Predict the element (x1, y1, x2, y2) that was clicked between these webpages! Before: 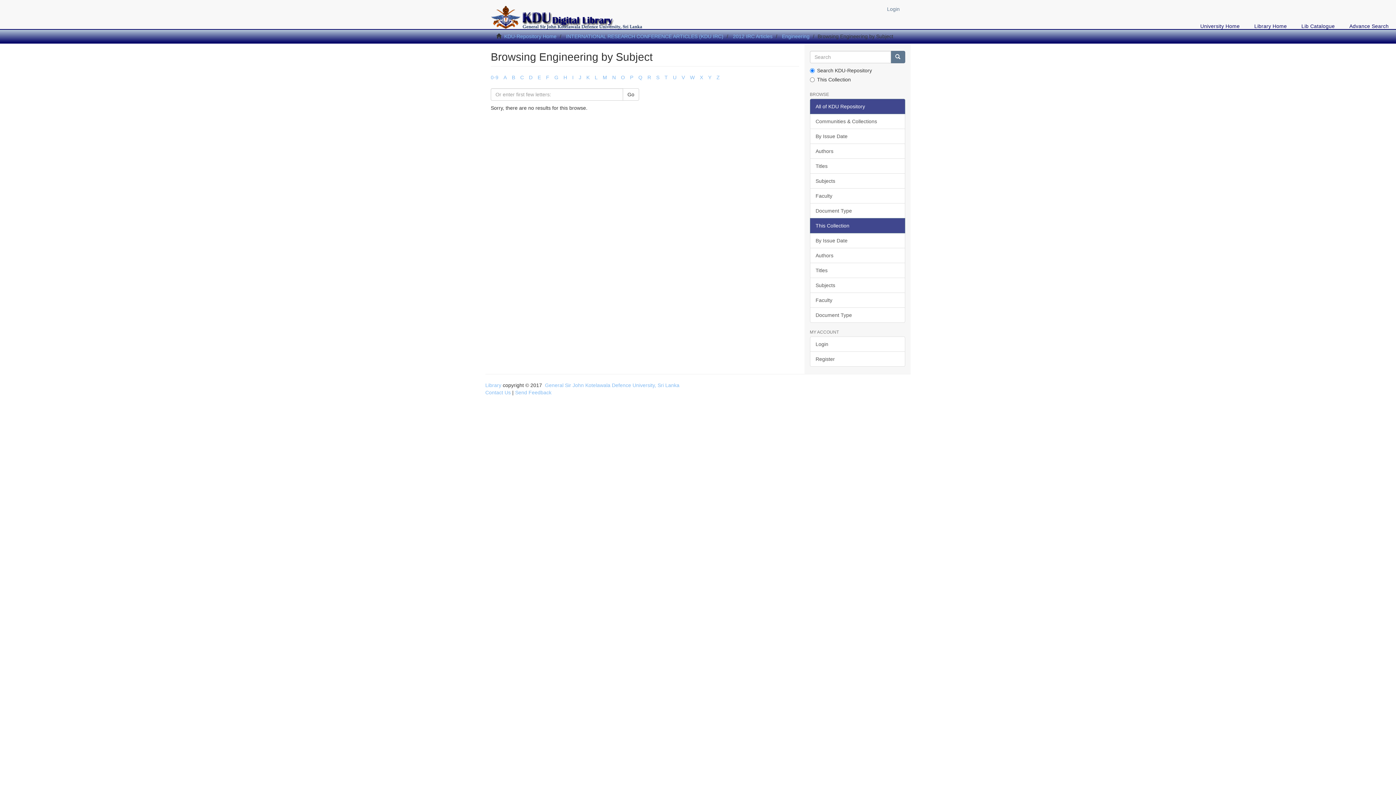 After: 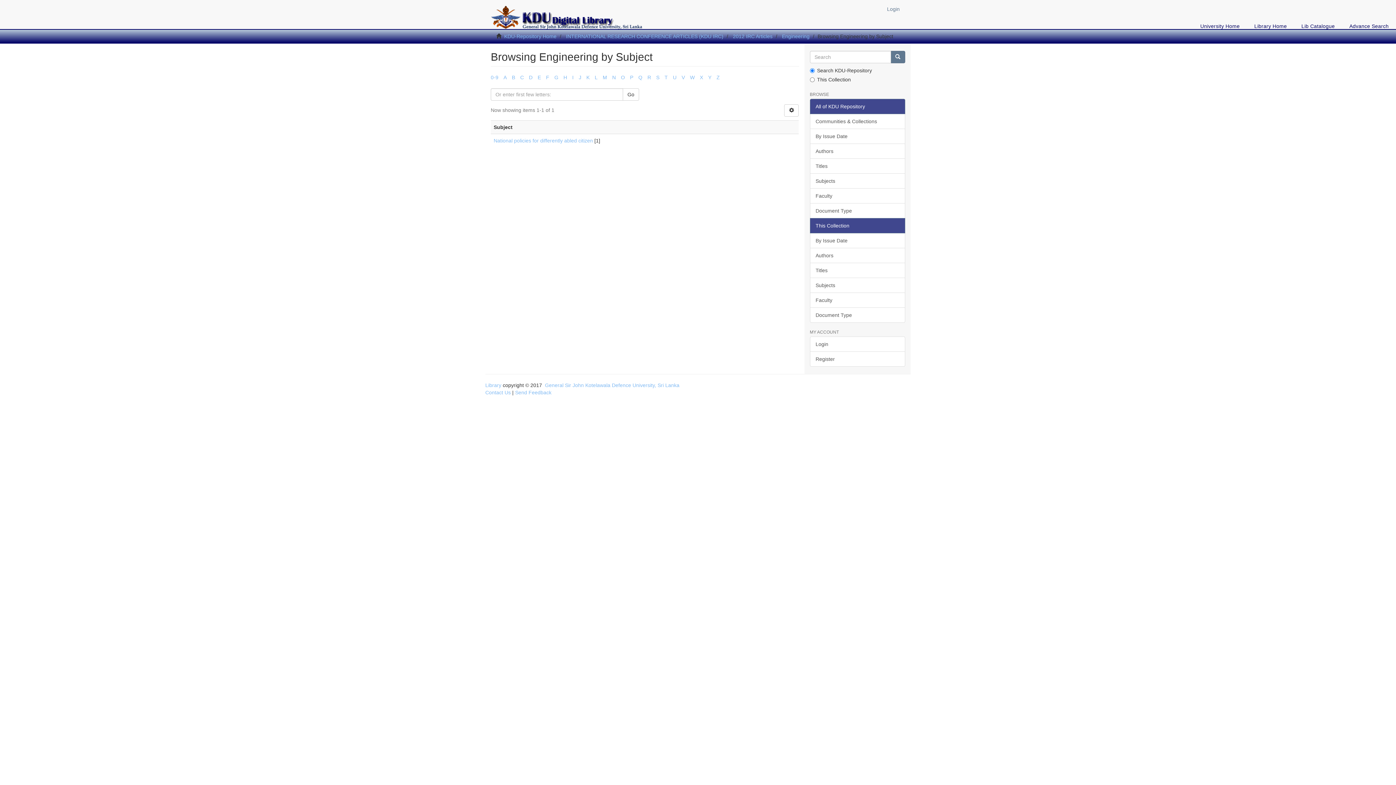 Action: bbox: (612, 74, 616, 80) label: N